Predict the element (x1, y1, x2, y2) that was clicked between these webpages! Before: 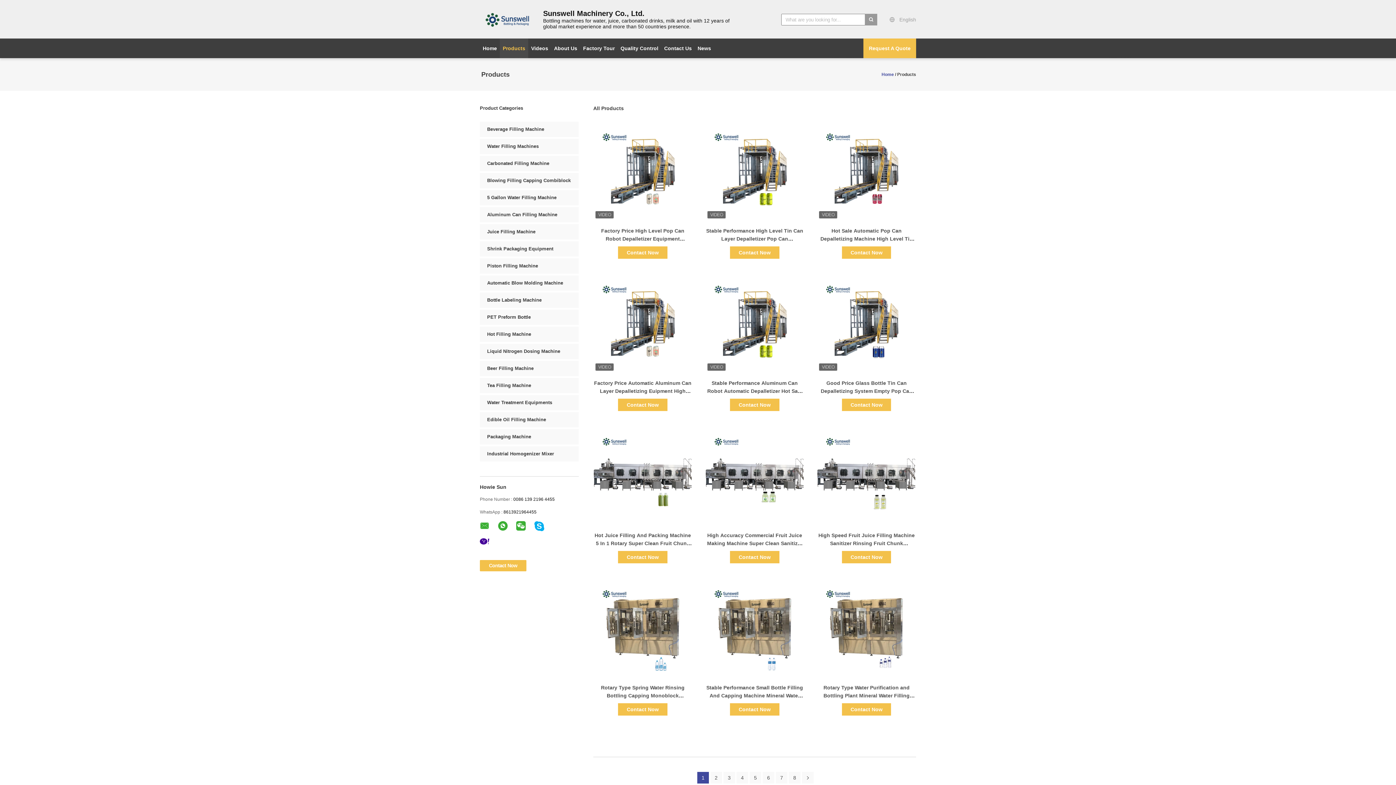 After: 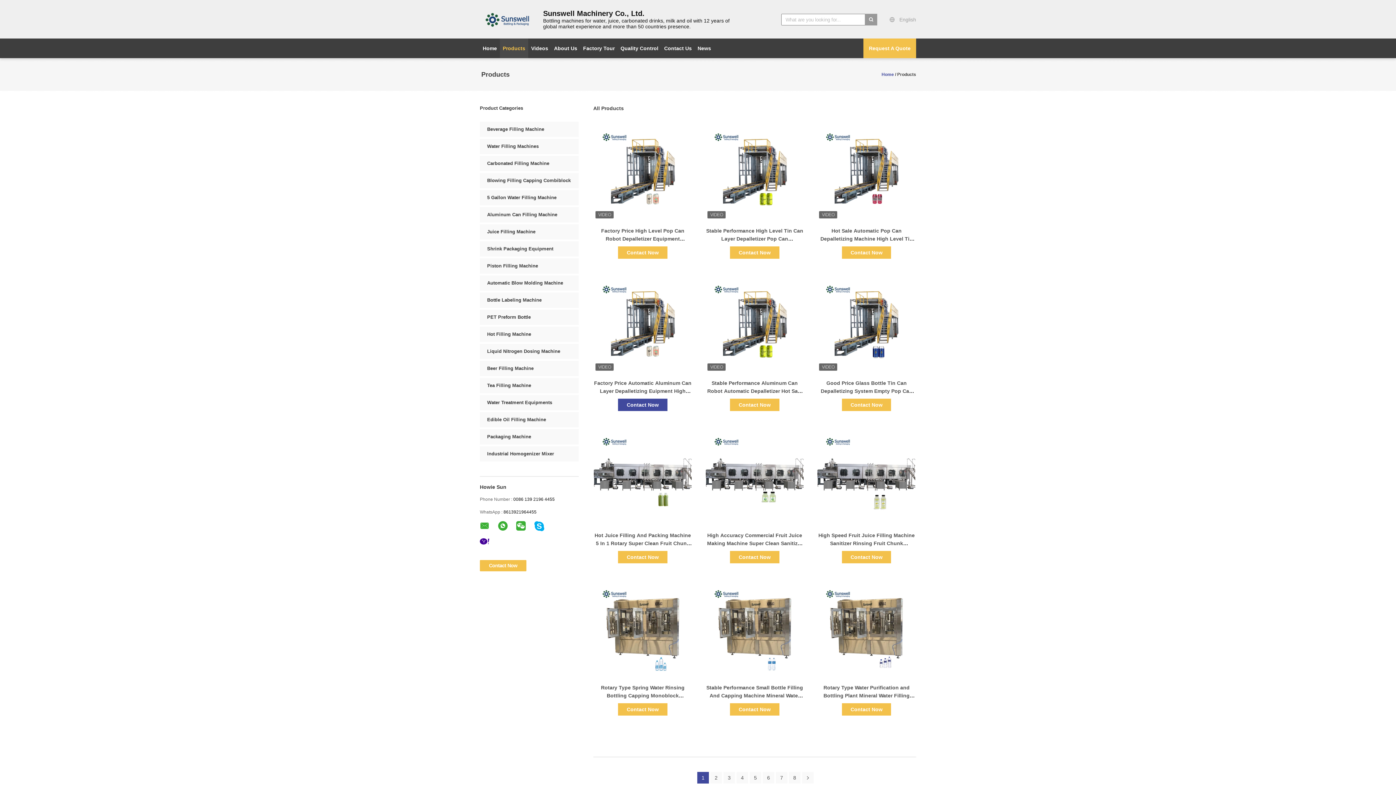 Action: bbox: (618, 398, 667, 411) label: Contact Now